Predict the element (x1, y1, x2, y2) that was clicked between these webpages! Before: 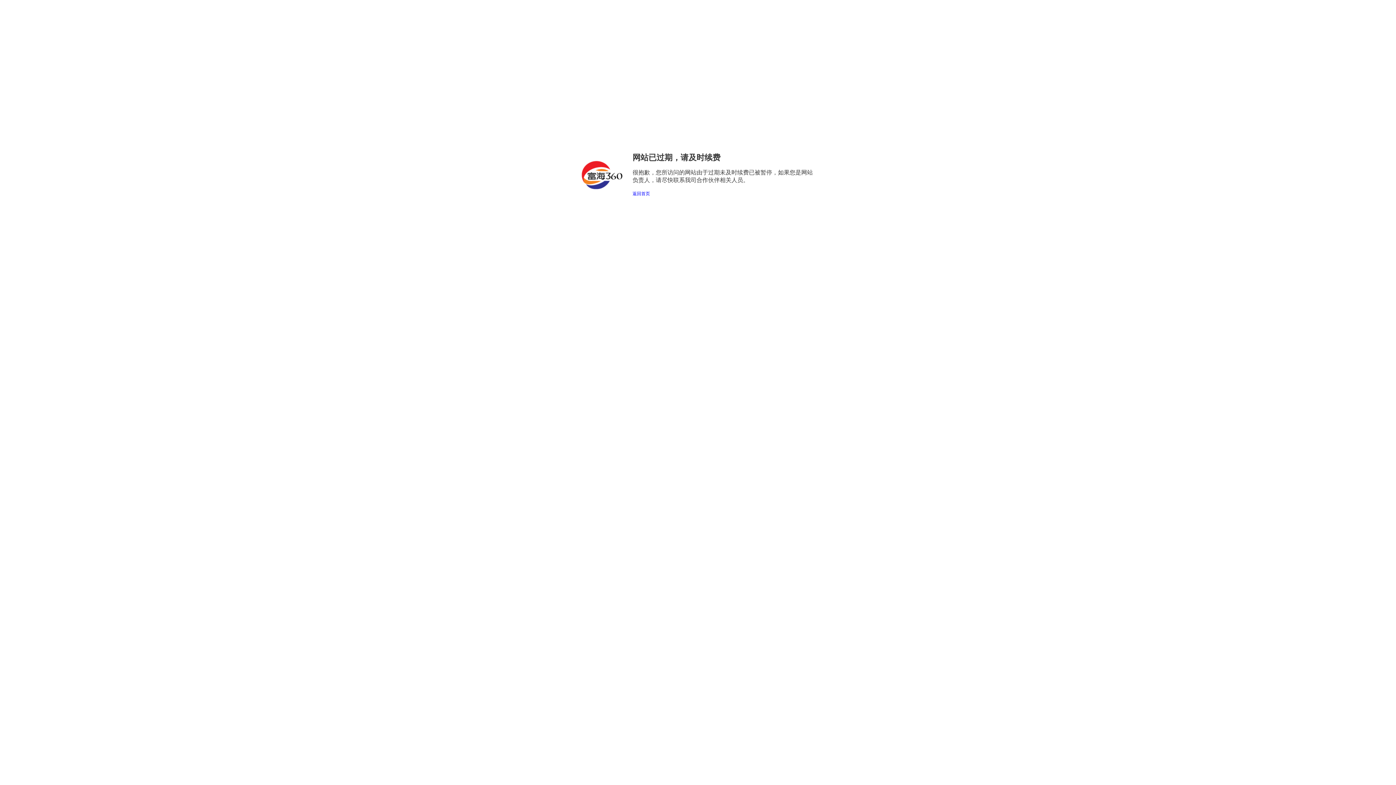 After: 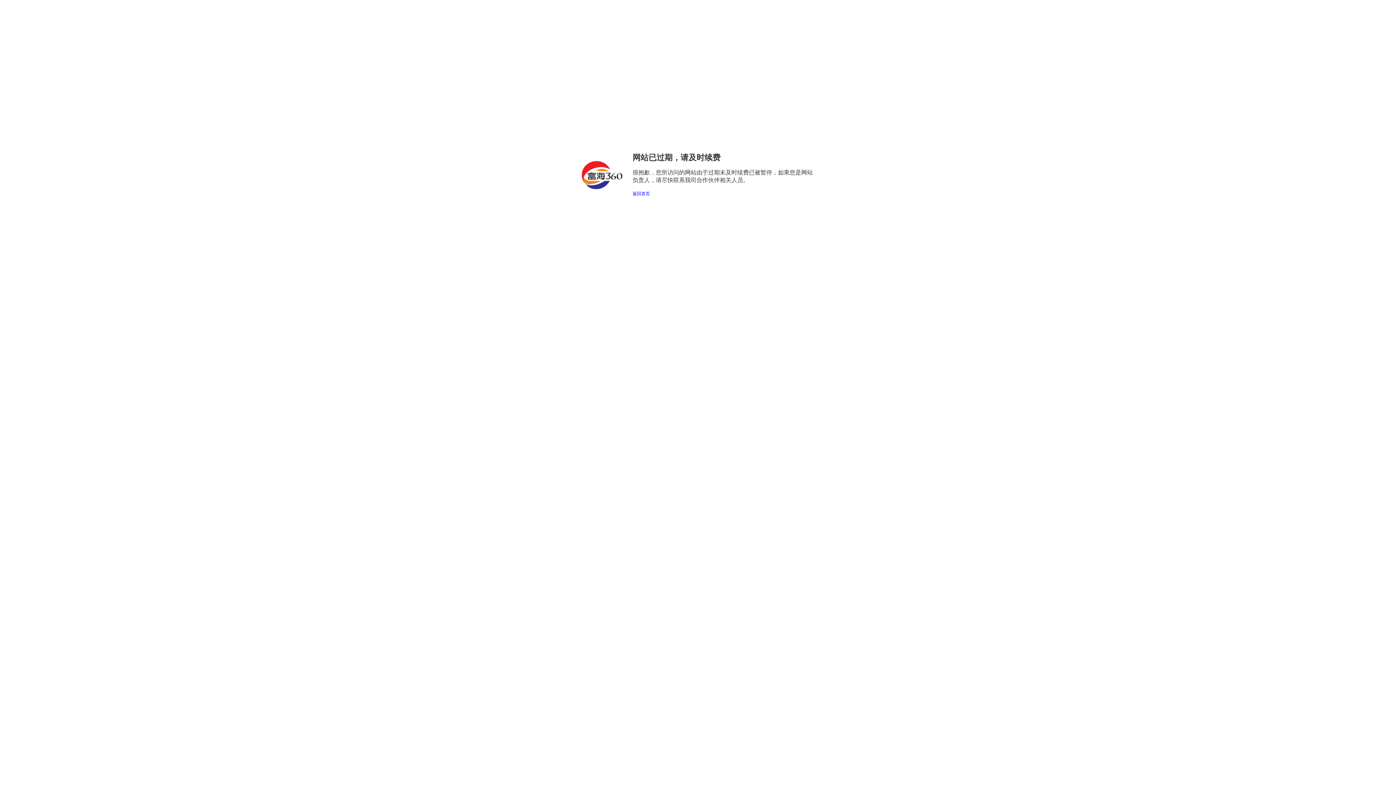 Action: bbox: (632, 191, 650, 196) label: 返回首页